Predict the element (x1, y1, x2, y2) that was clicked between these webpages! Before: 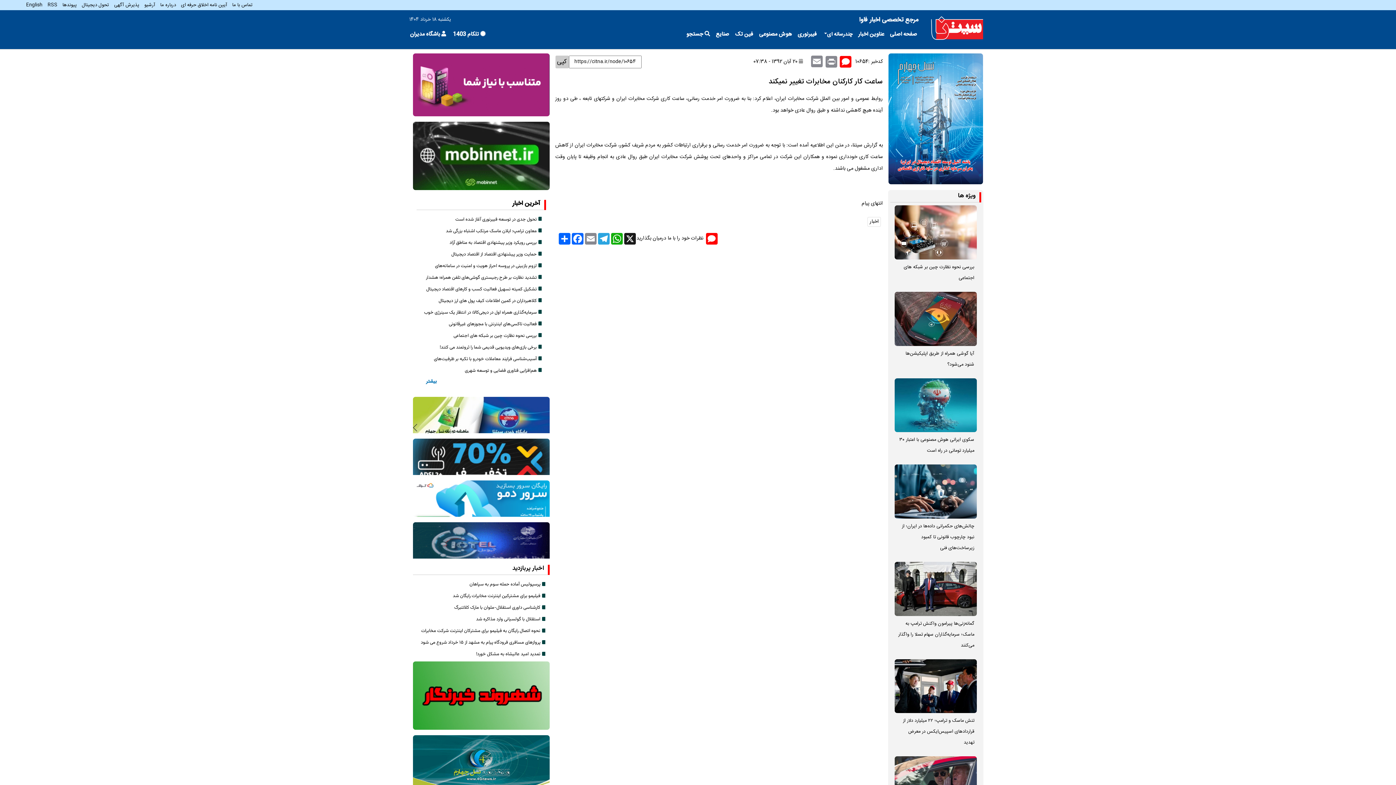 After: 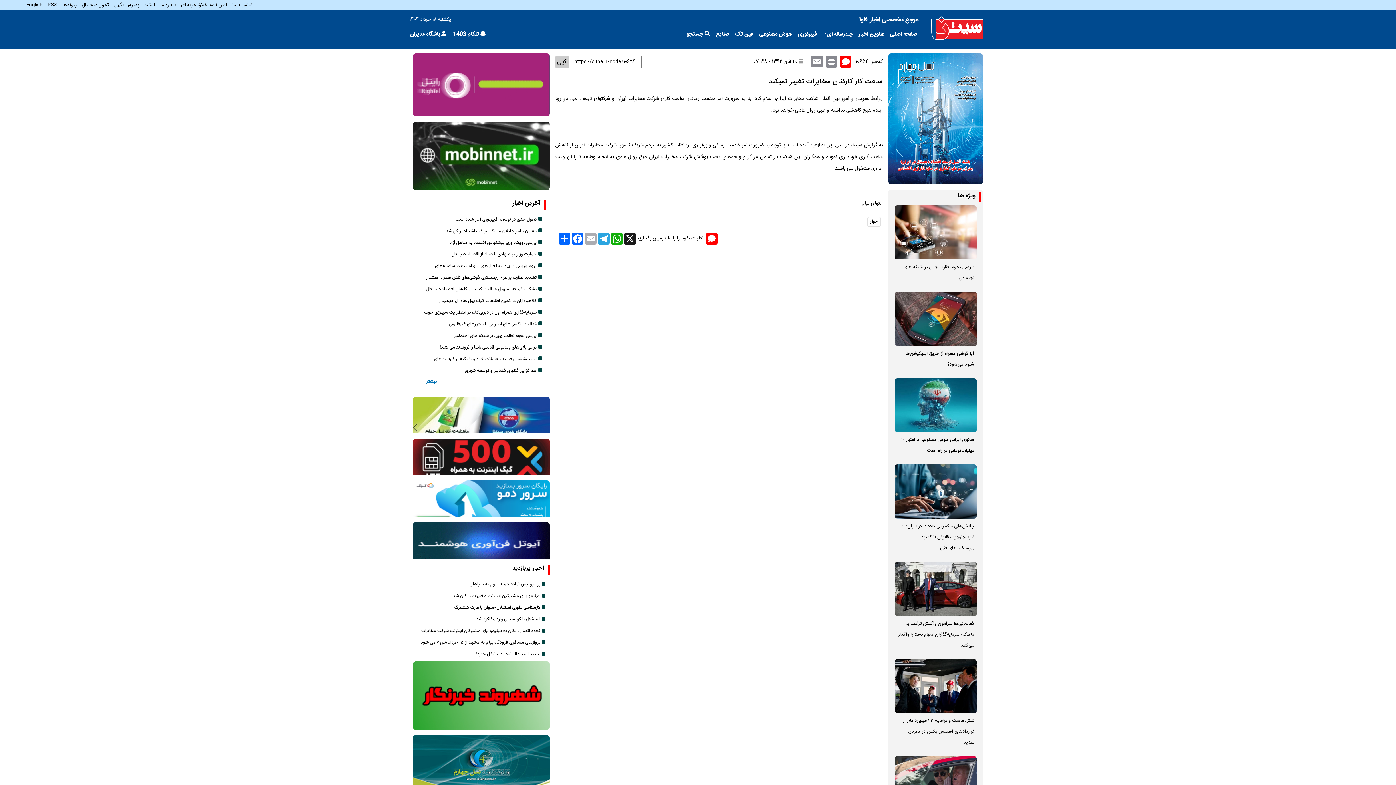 Action: label: Email bbox: (584, 232, 597, 244)